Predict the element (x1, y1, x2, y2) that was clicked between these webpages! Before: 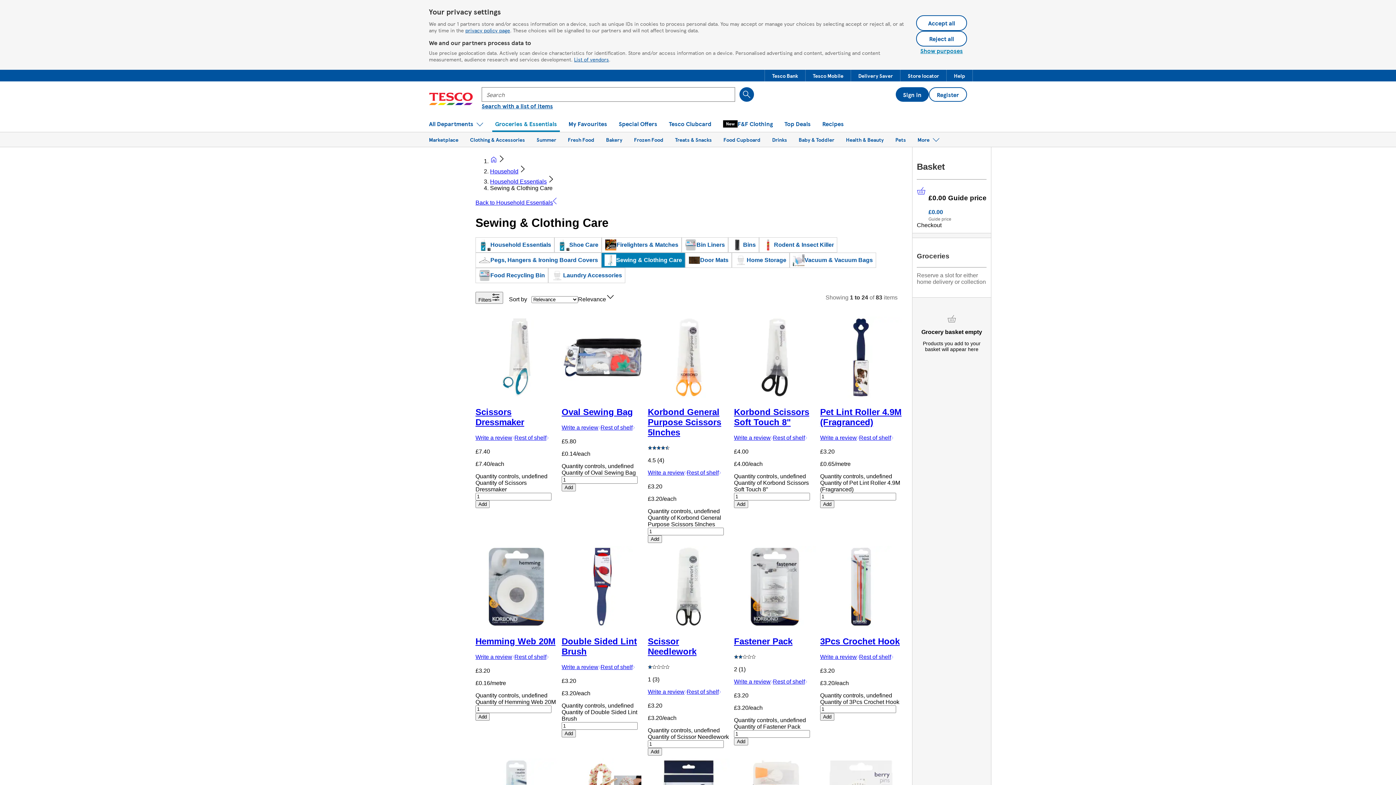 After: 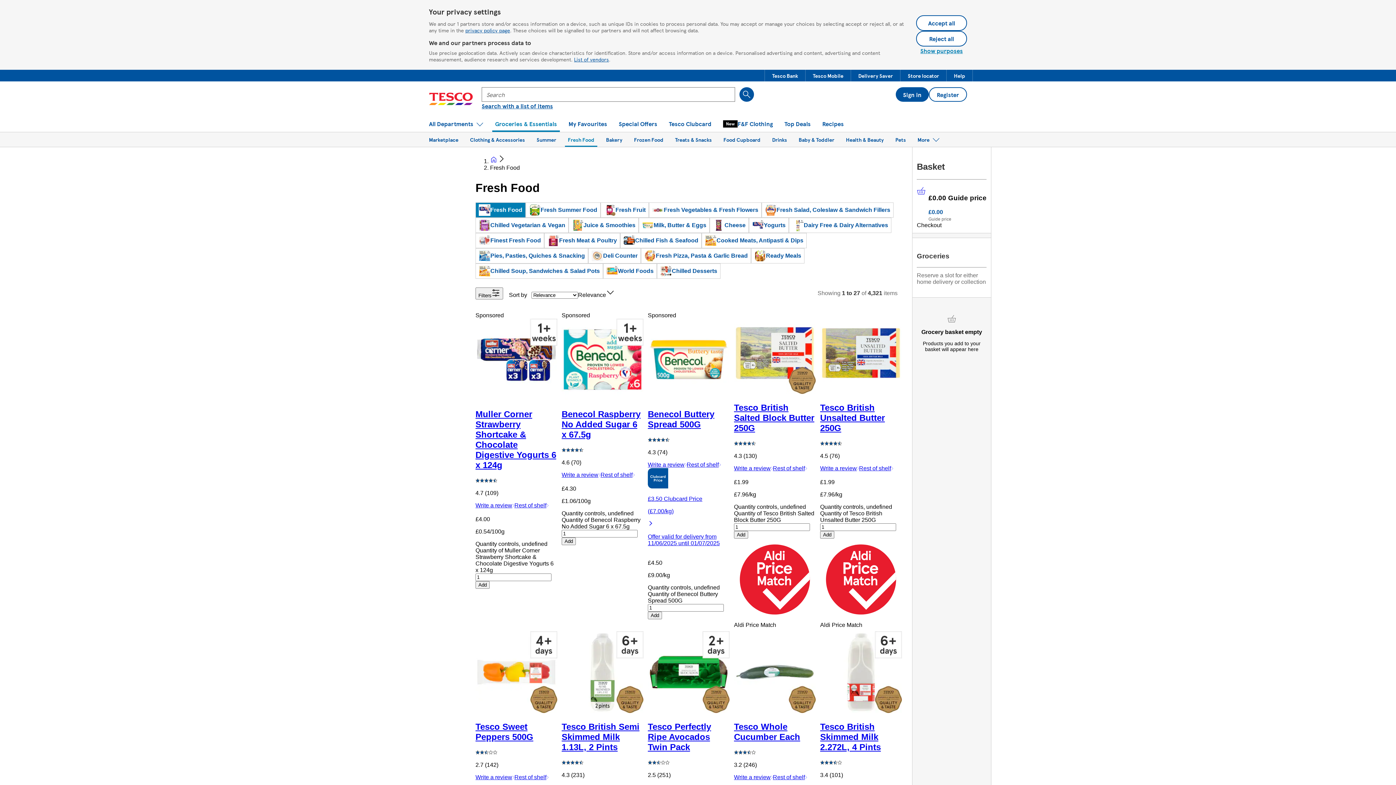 Action: bbox: (565, 132, 597, 147) label: Fresh Food